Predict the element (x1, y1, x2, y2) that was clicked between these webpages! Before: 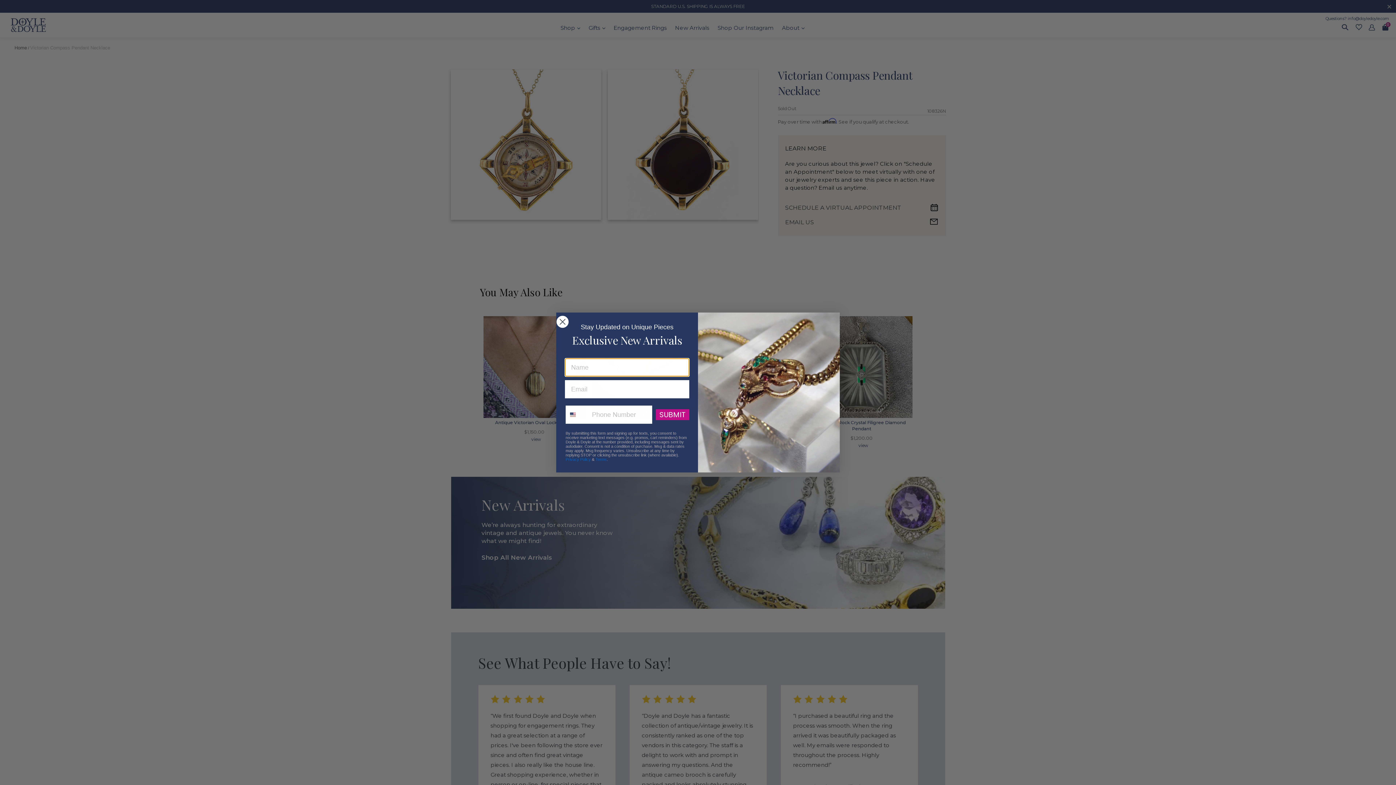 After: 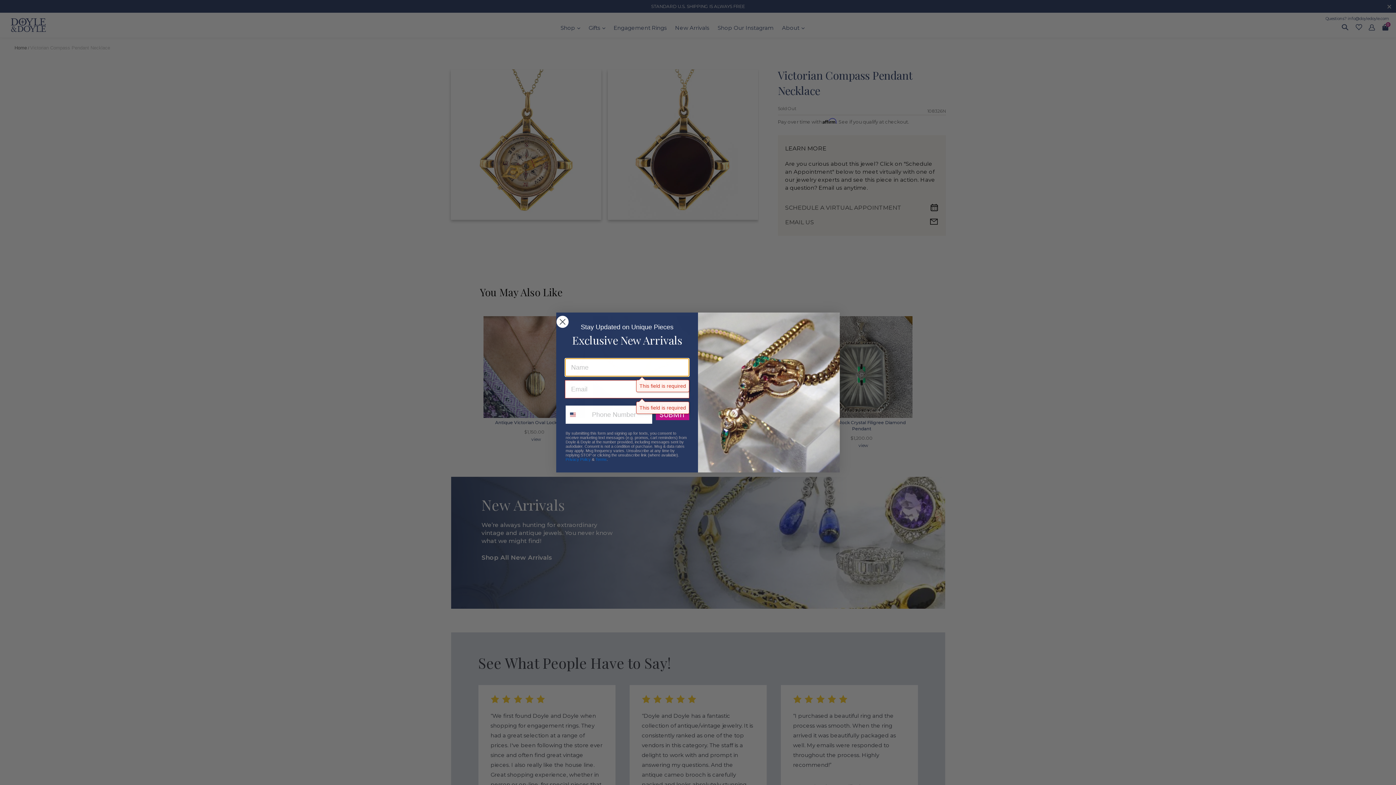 Action: bbox: (654, 422, 689, 433) label: SUBMIT